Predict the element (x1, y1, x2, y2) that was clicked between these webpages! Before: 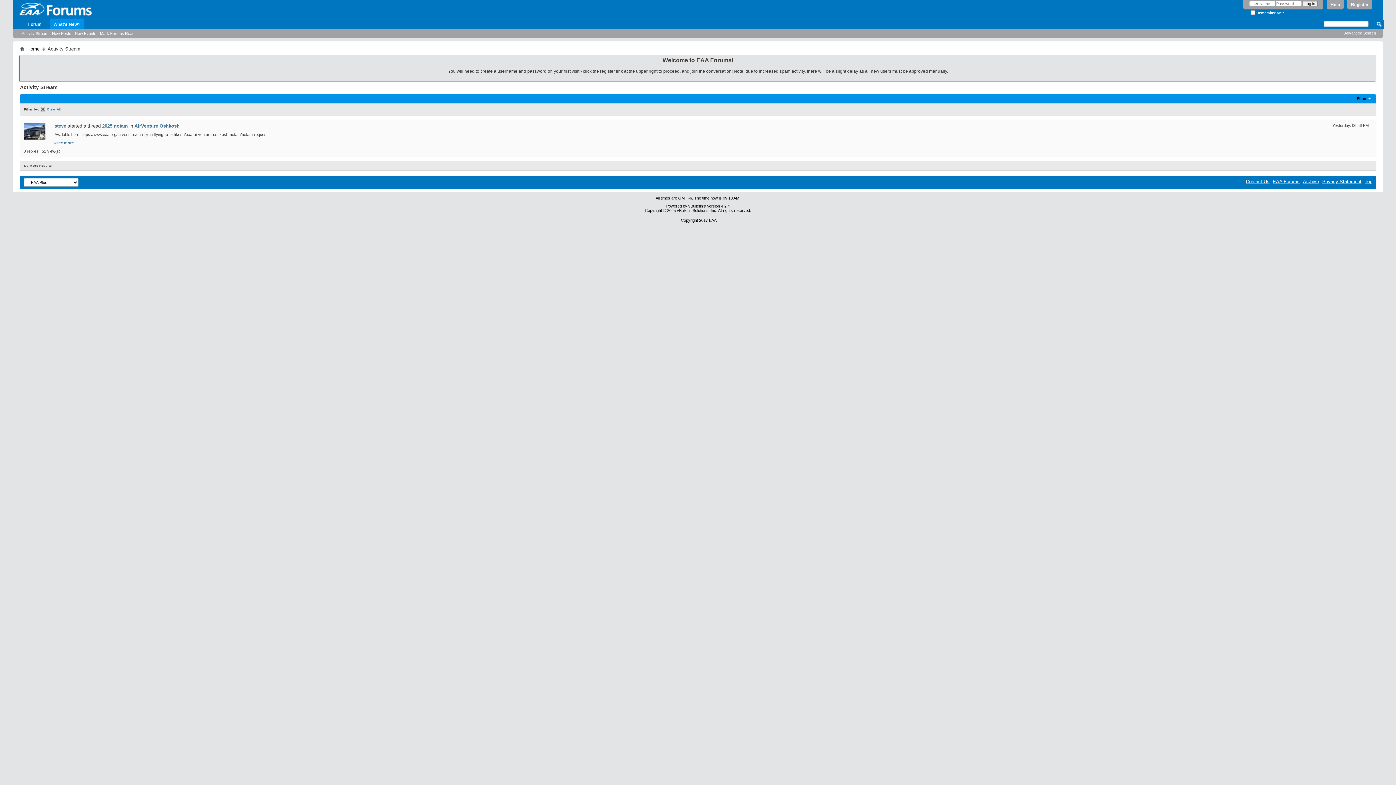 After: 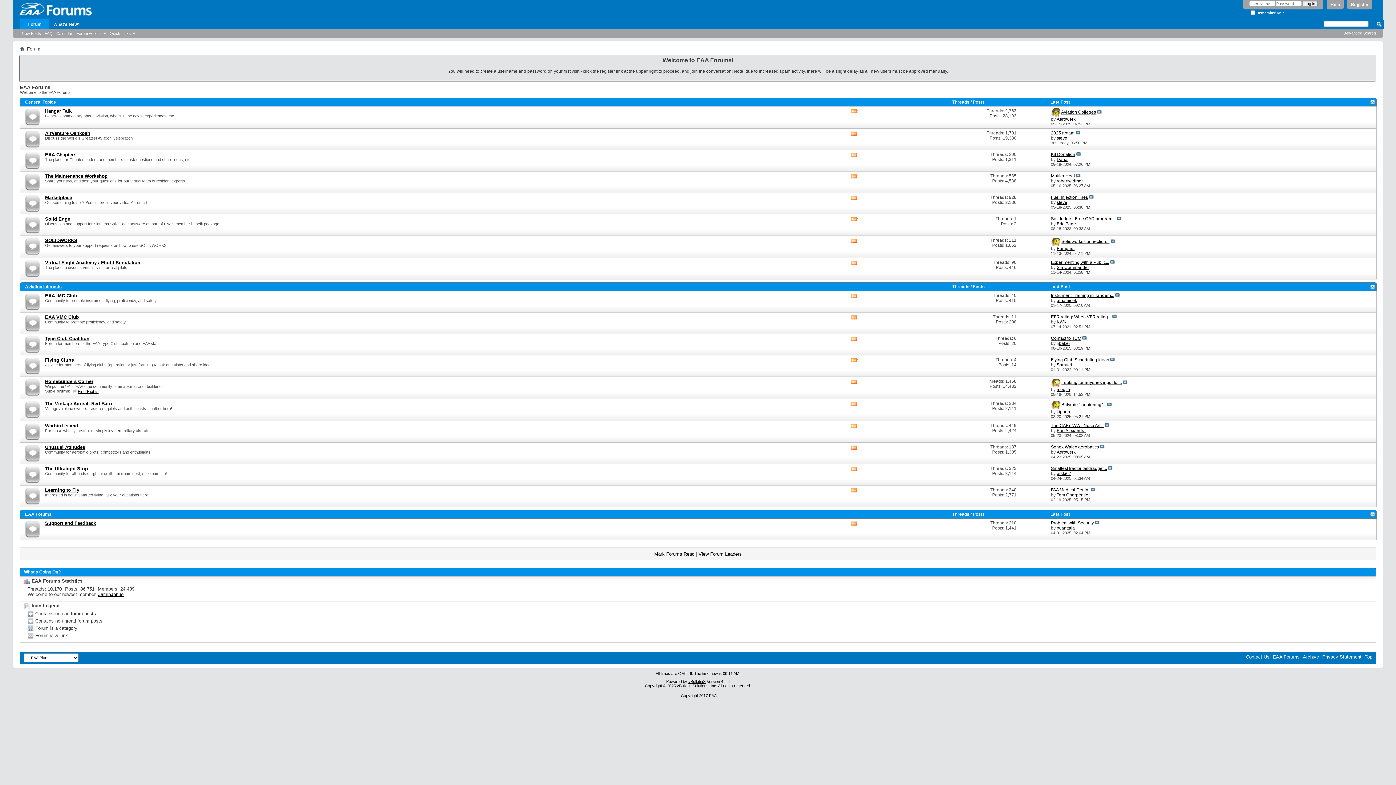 Action: bbox: (12, 0, 103, 16)